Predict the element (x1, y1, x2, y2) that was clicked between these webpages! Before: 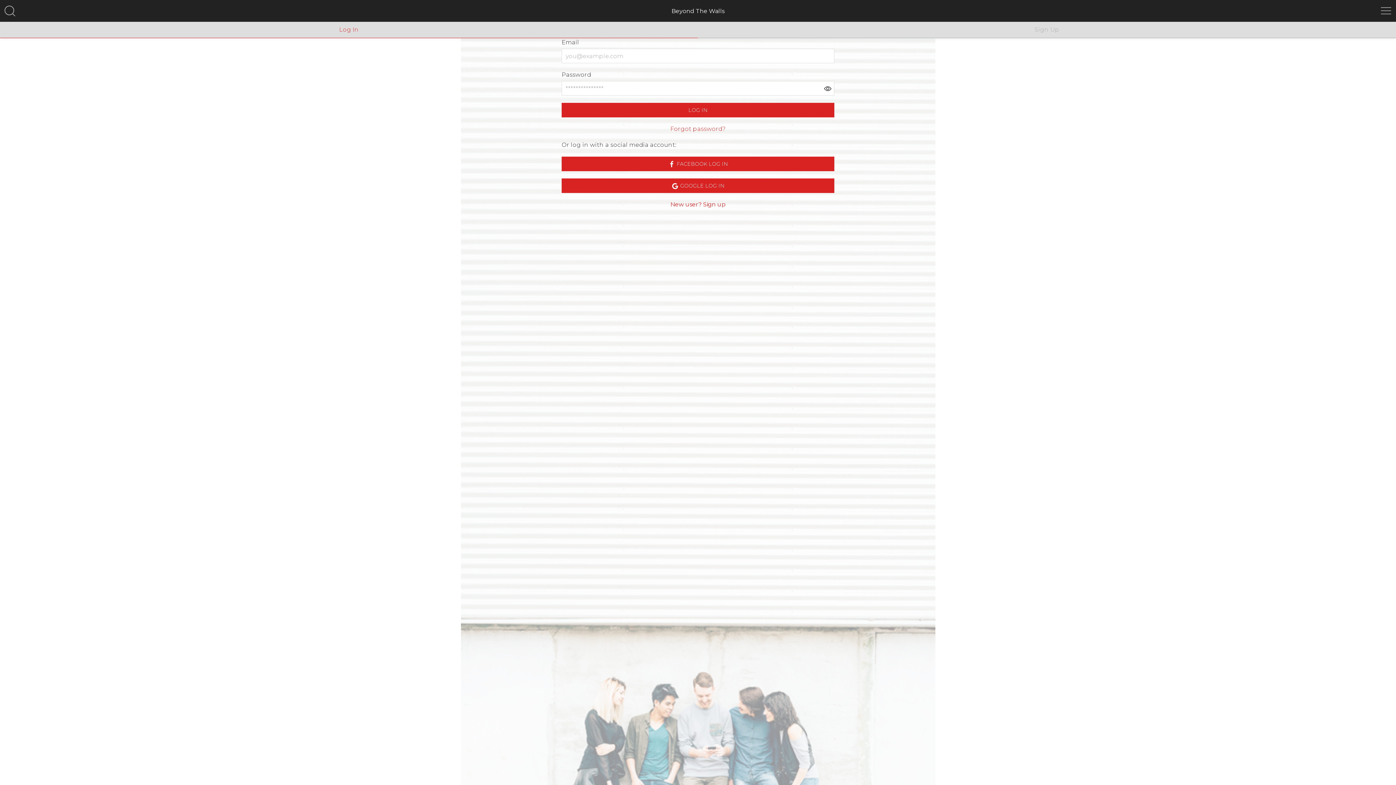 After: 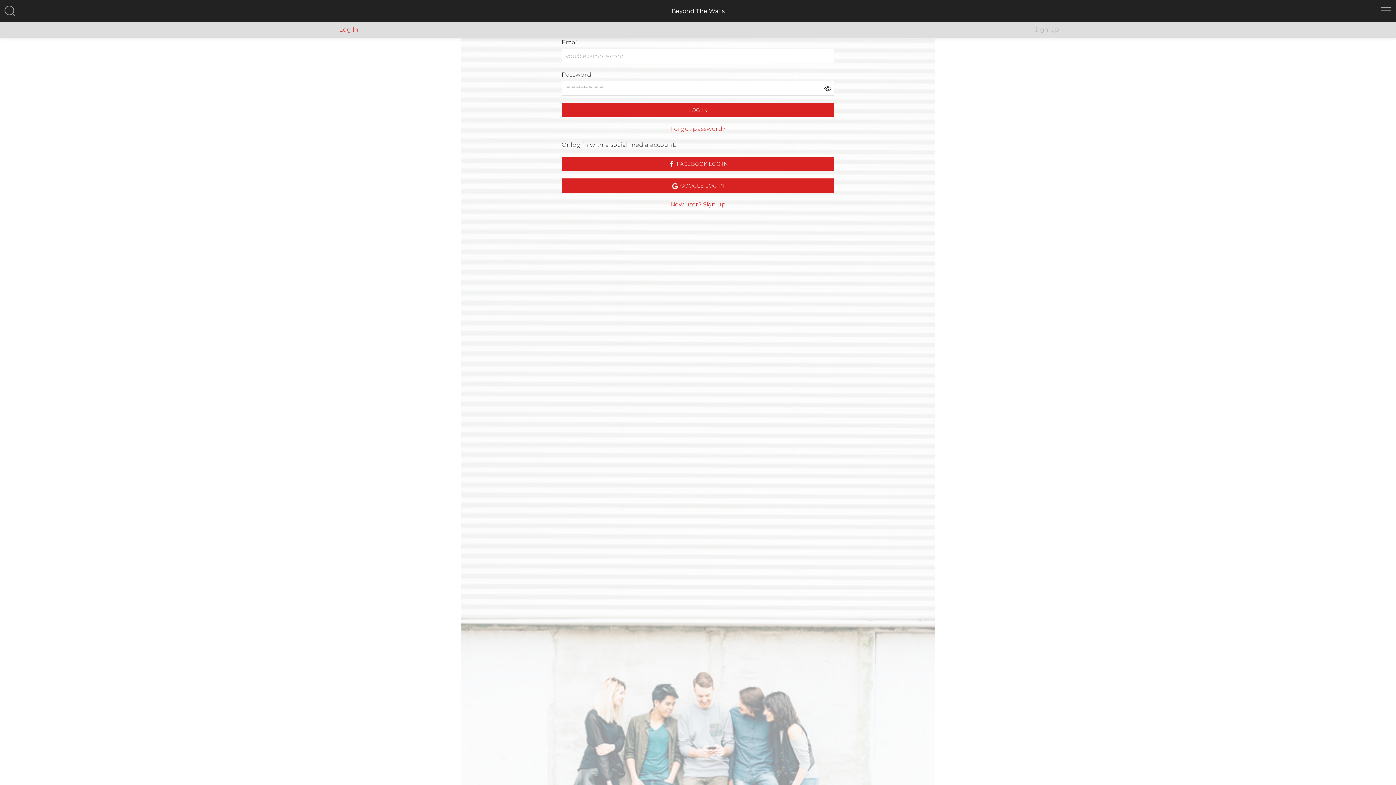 Action: bbox: (0, 21, 698, 38) label: Log In